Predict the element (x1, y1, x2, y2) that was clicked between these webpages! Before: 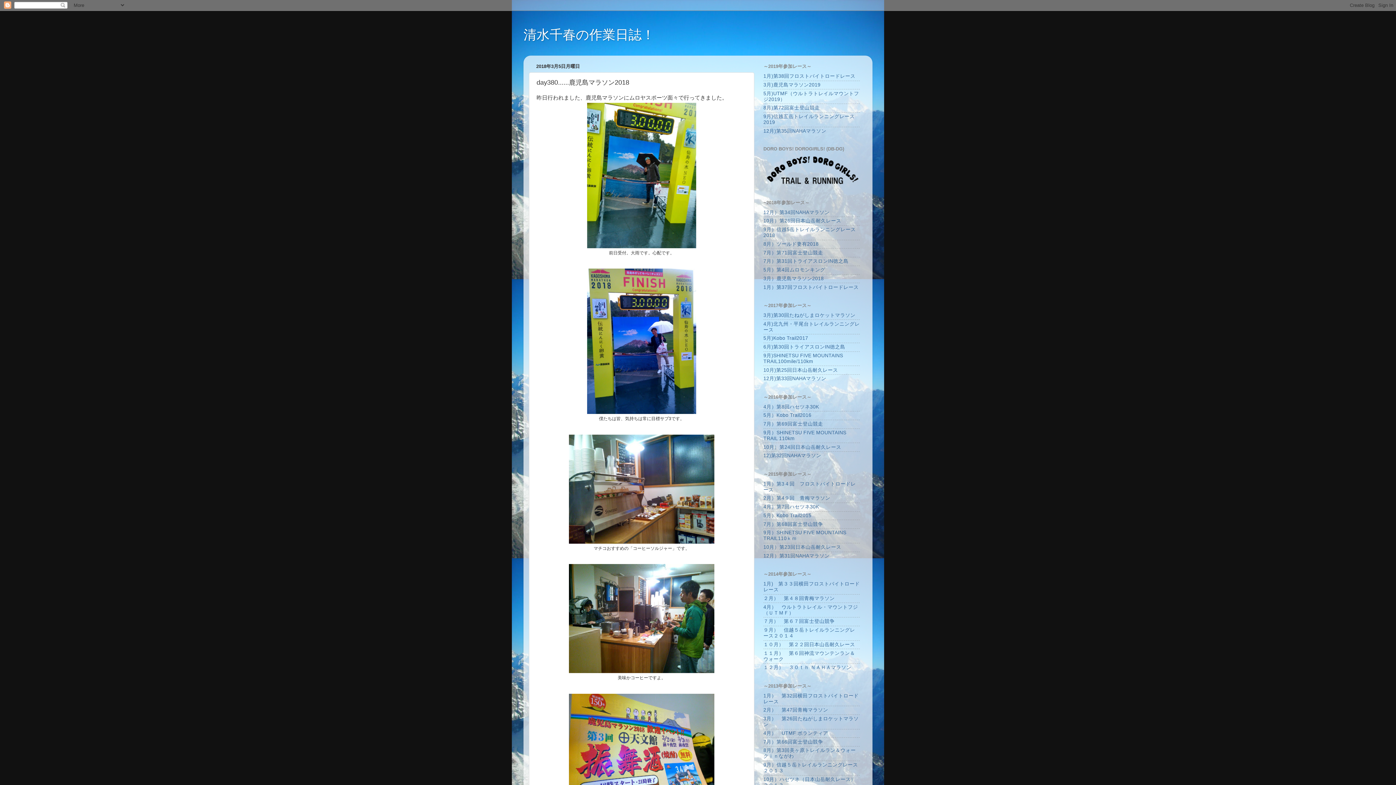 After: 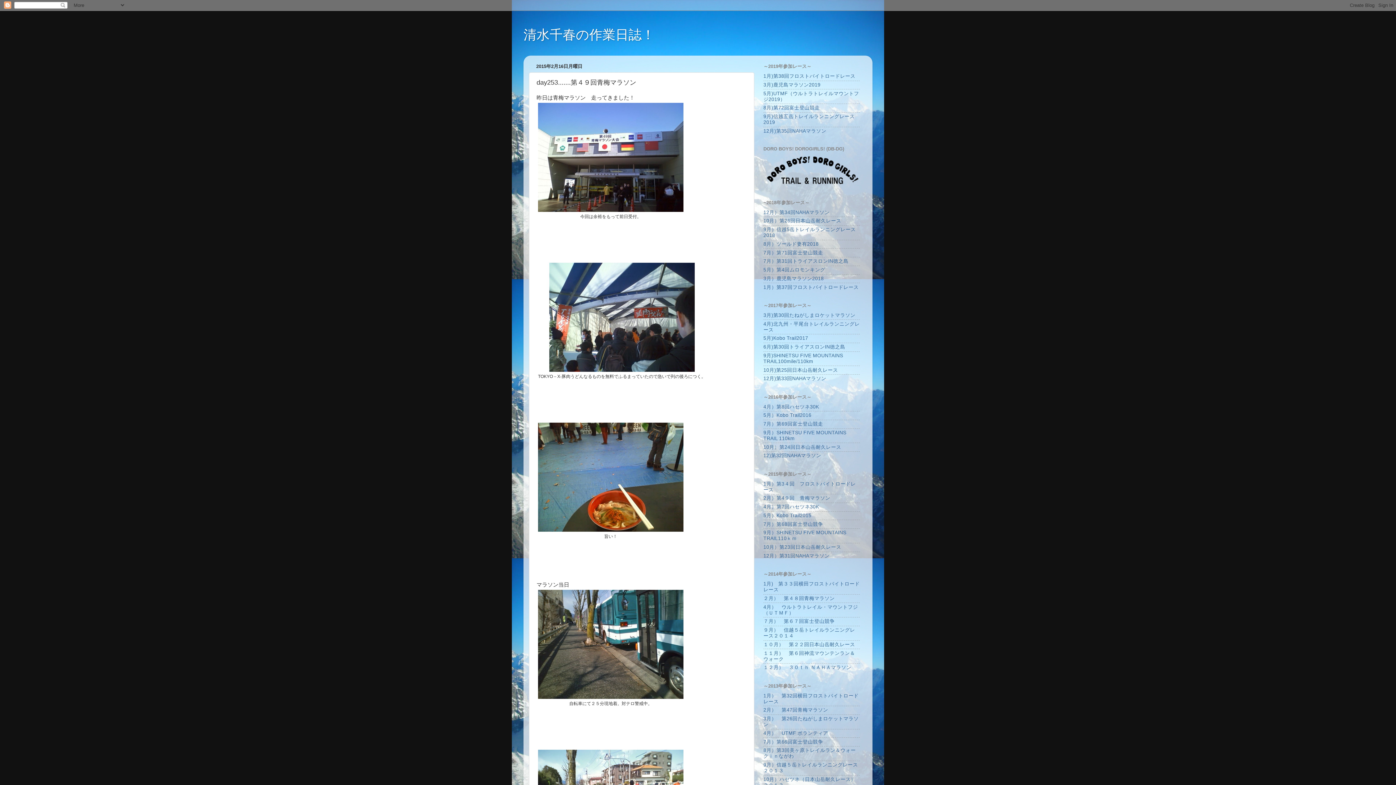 Action: bbox: (763, 495, 830, 501) label: 2月）第4９回　青梅マラソン